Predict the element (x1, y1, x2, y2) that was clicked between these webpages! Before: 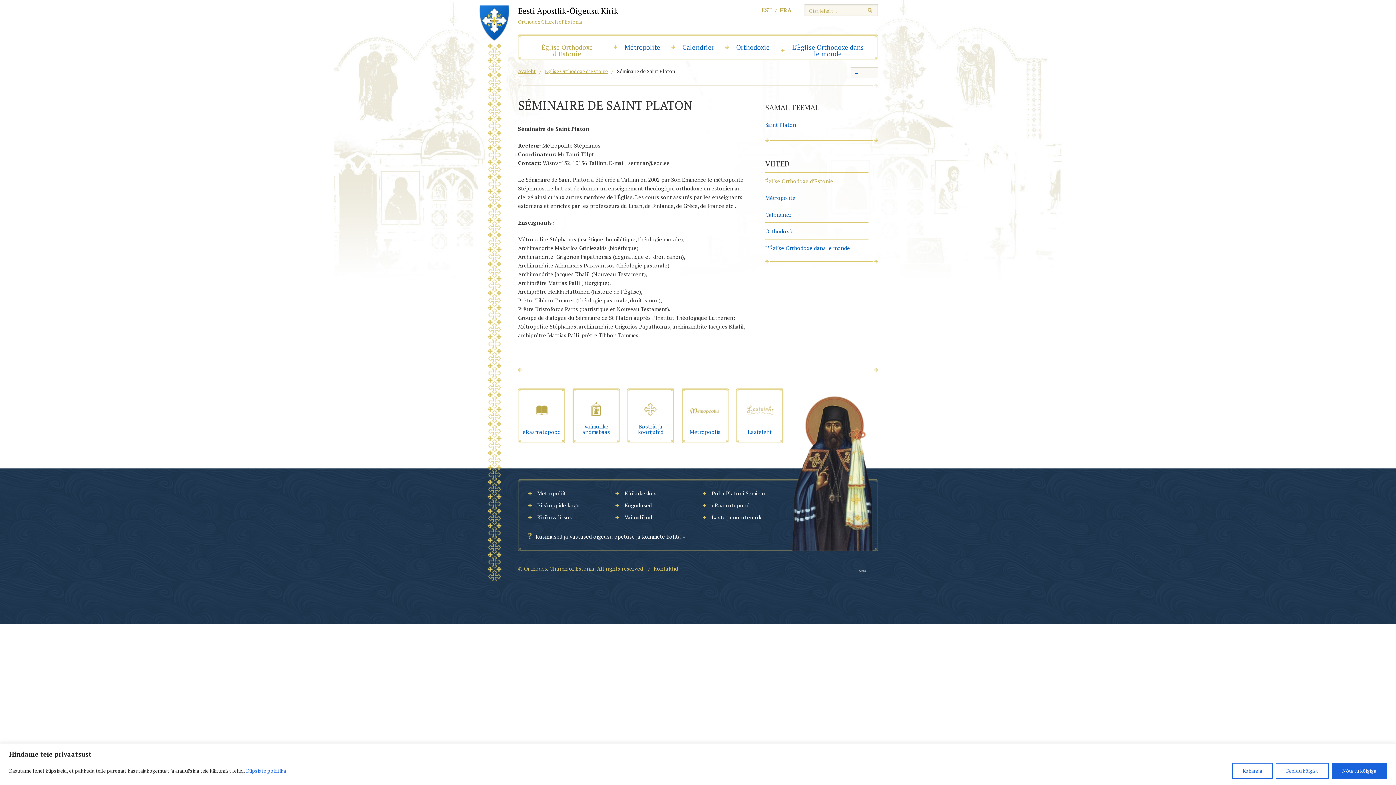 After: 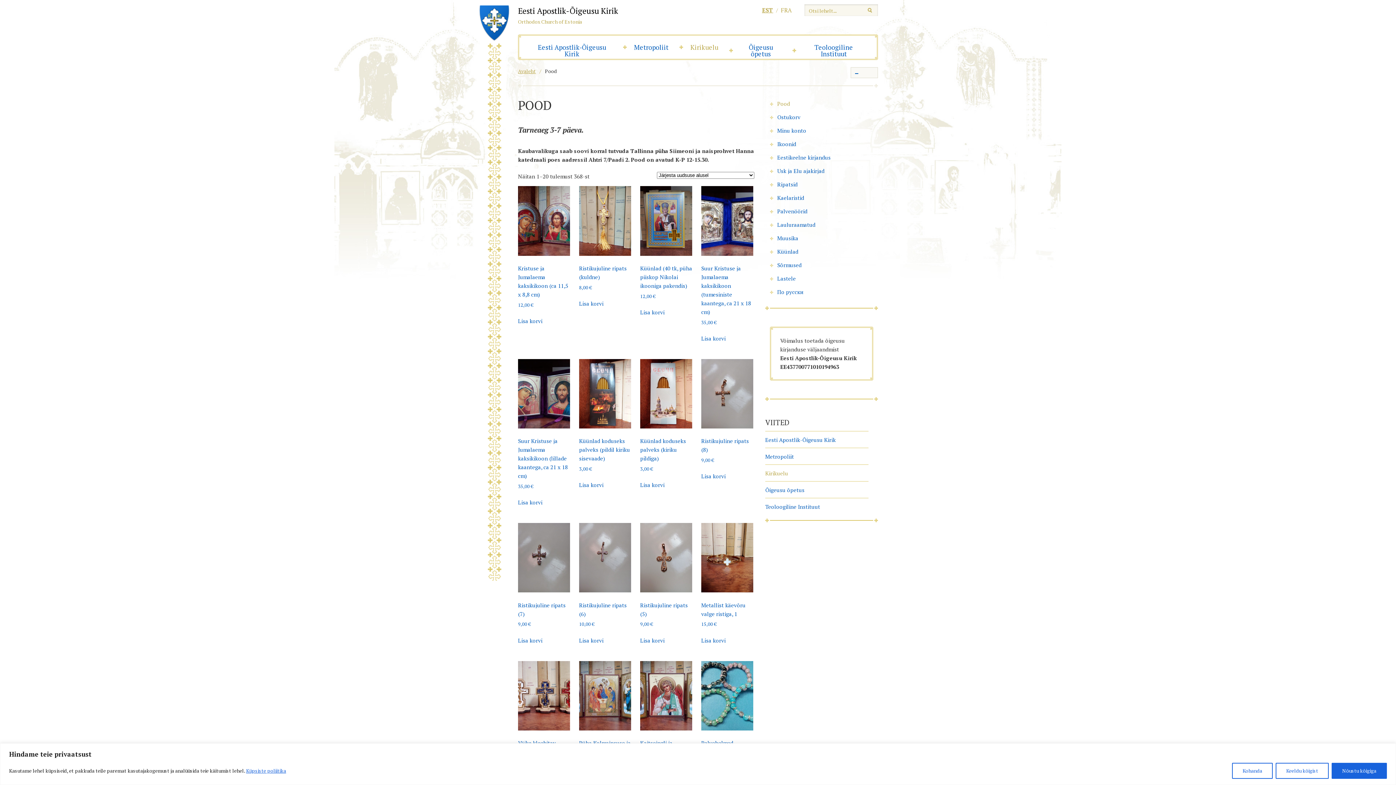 Action: label: eRaamatupood bbox: (710, 501, 751, 510)